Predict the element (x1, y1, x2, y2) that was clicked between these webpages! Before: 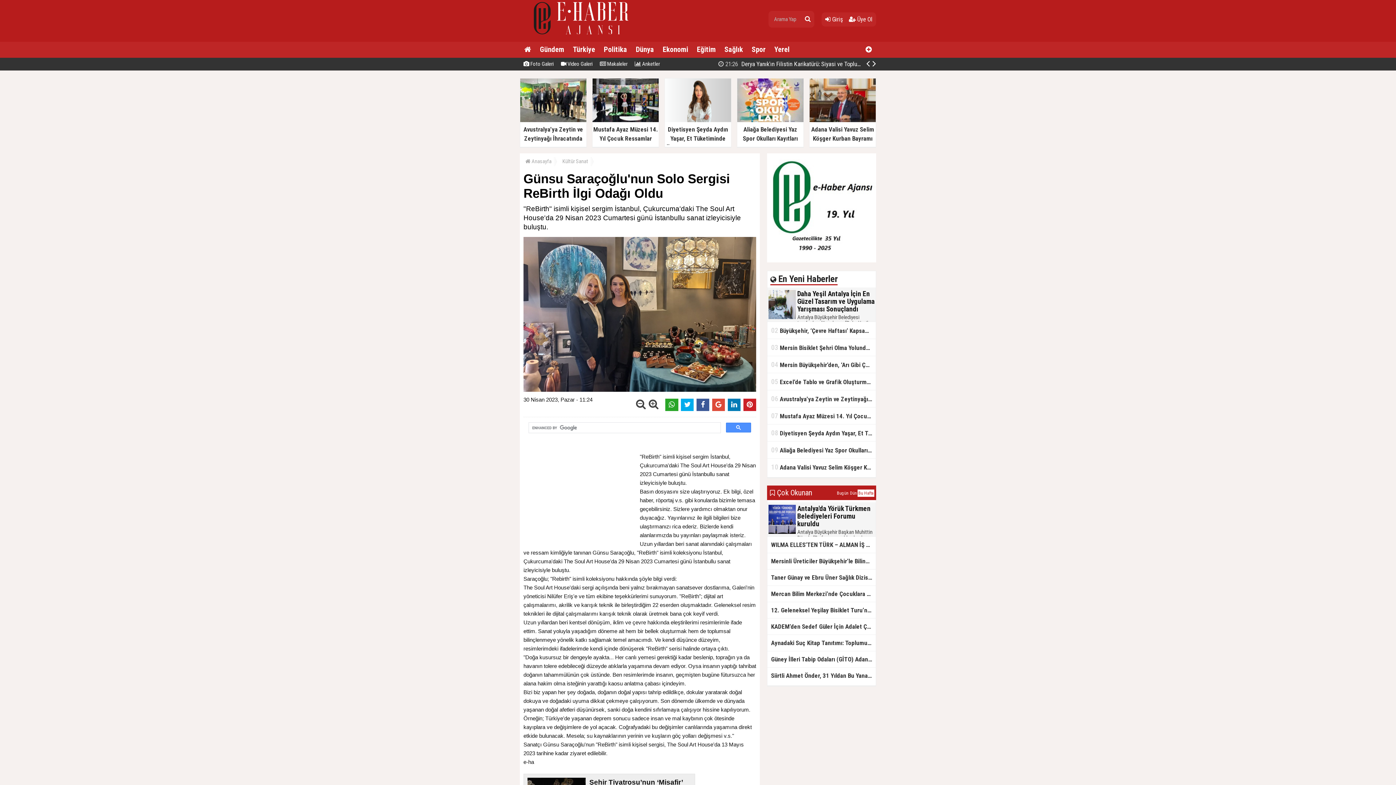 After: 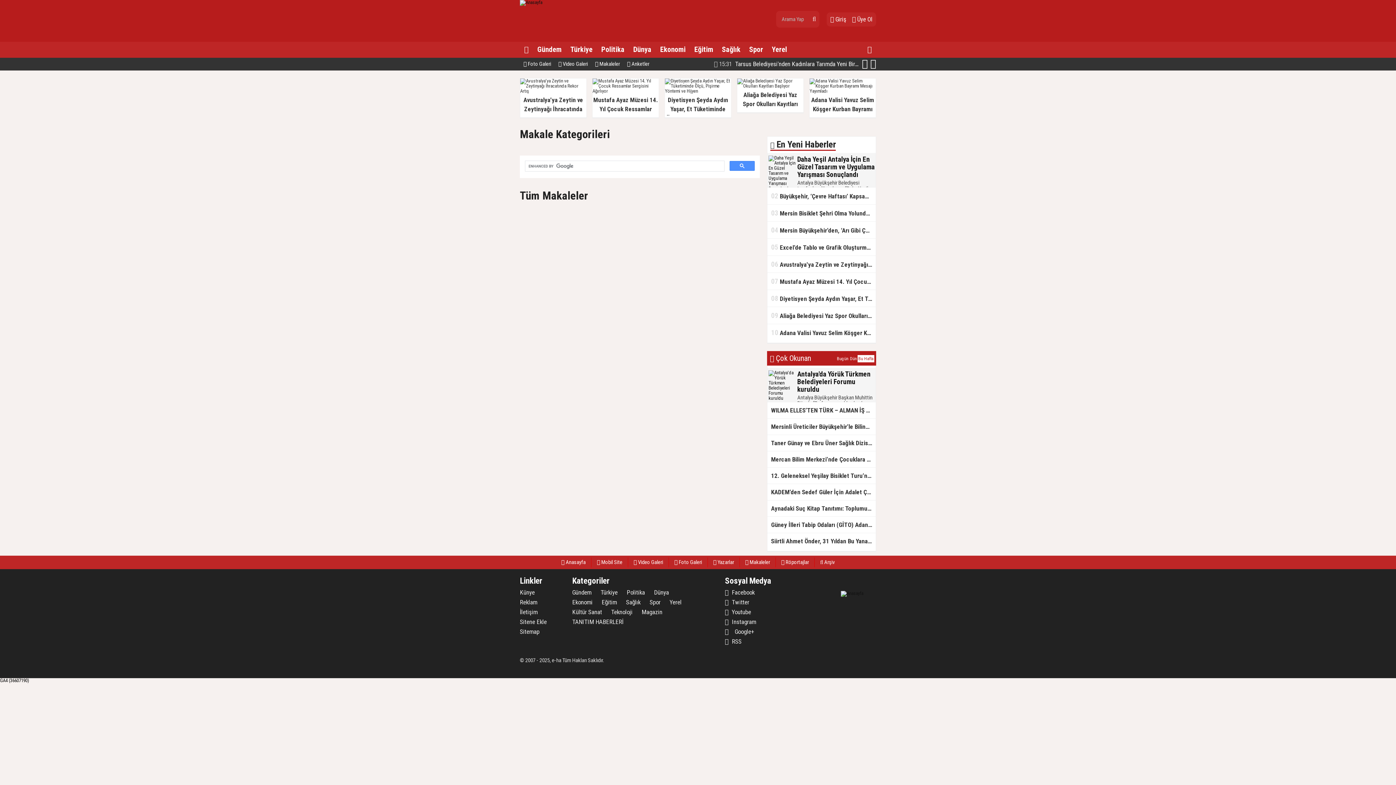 Action: label:  Makaleler bbox: (596, 57, 631, 70)